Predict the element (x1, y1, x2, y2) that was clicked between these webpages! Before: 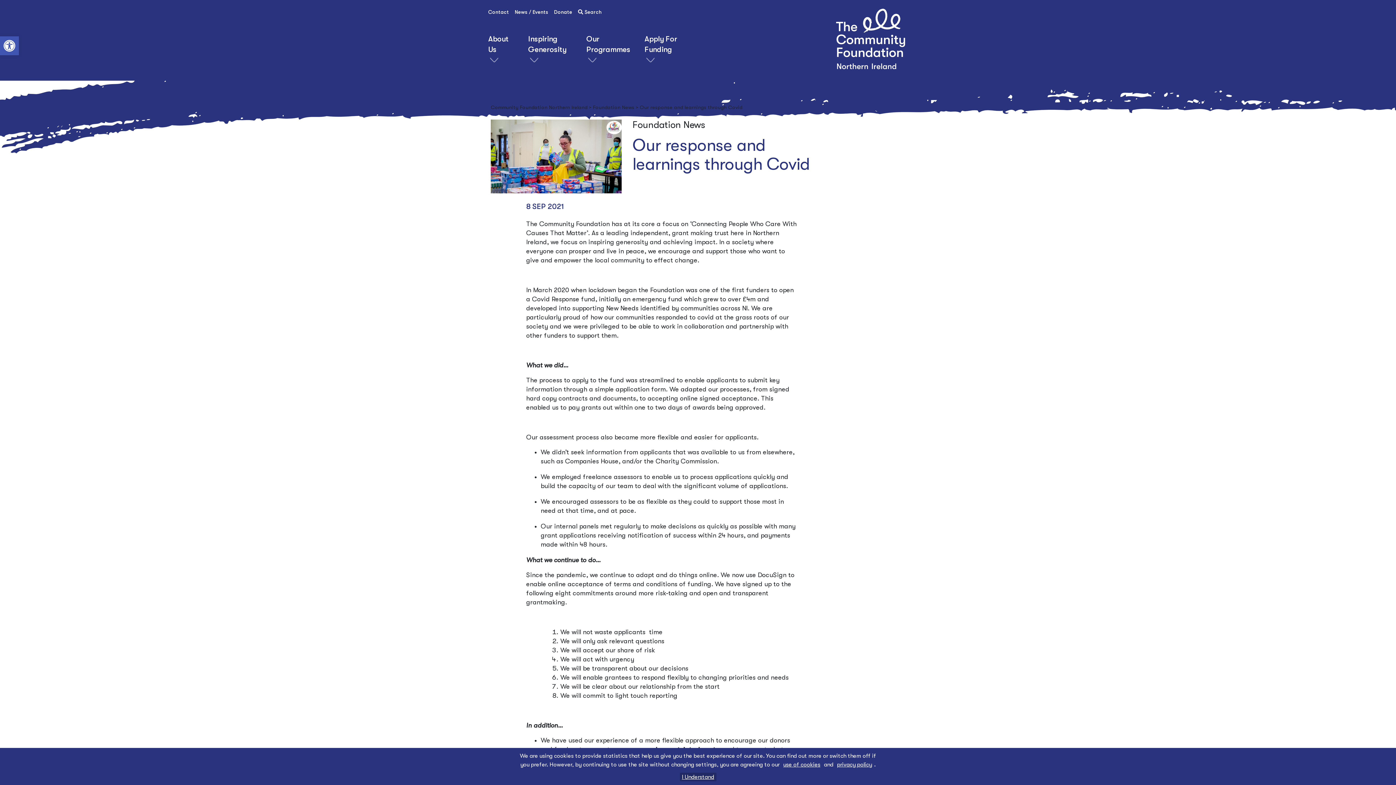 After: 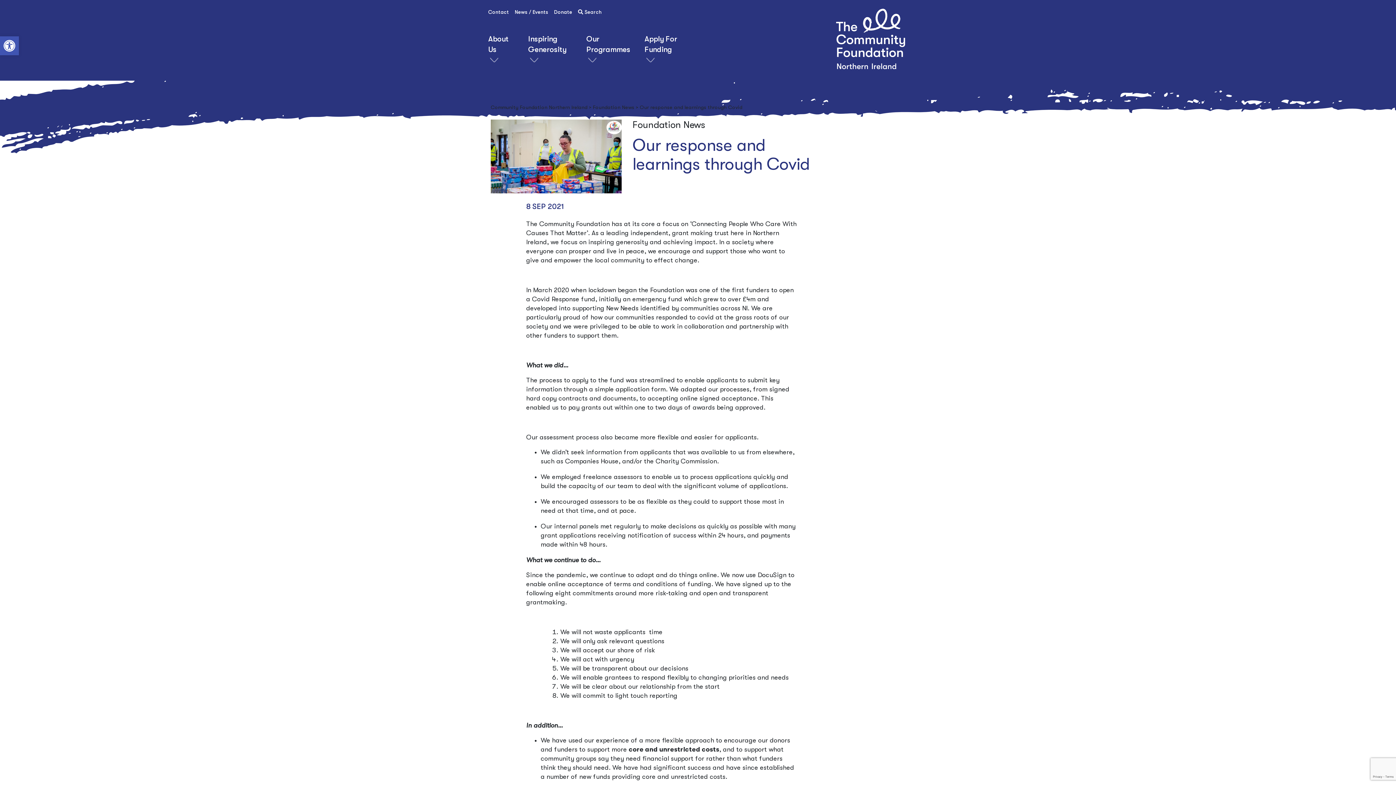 Action: label: I Understand bbox: (679, 773, 716, 781)